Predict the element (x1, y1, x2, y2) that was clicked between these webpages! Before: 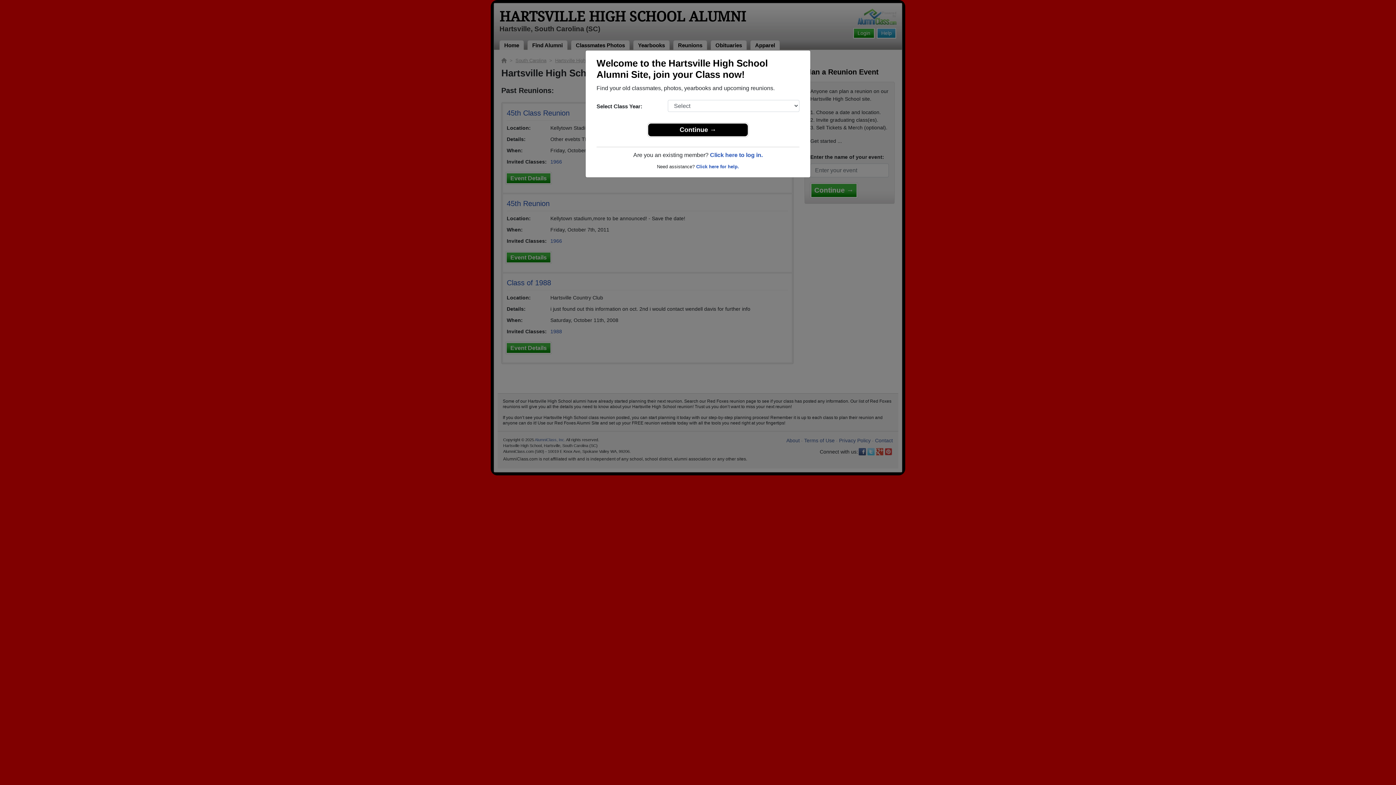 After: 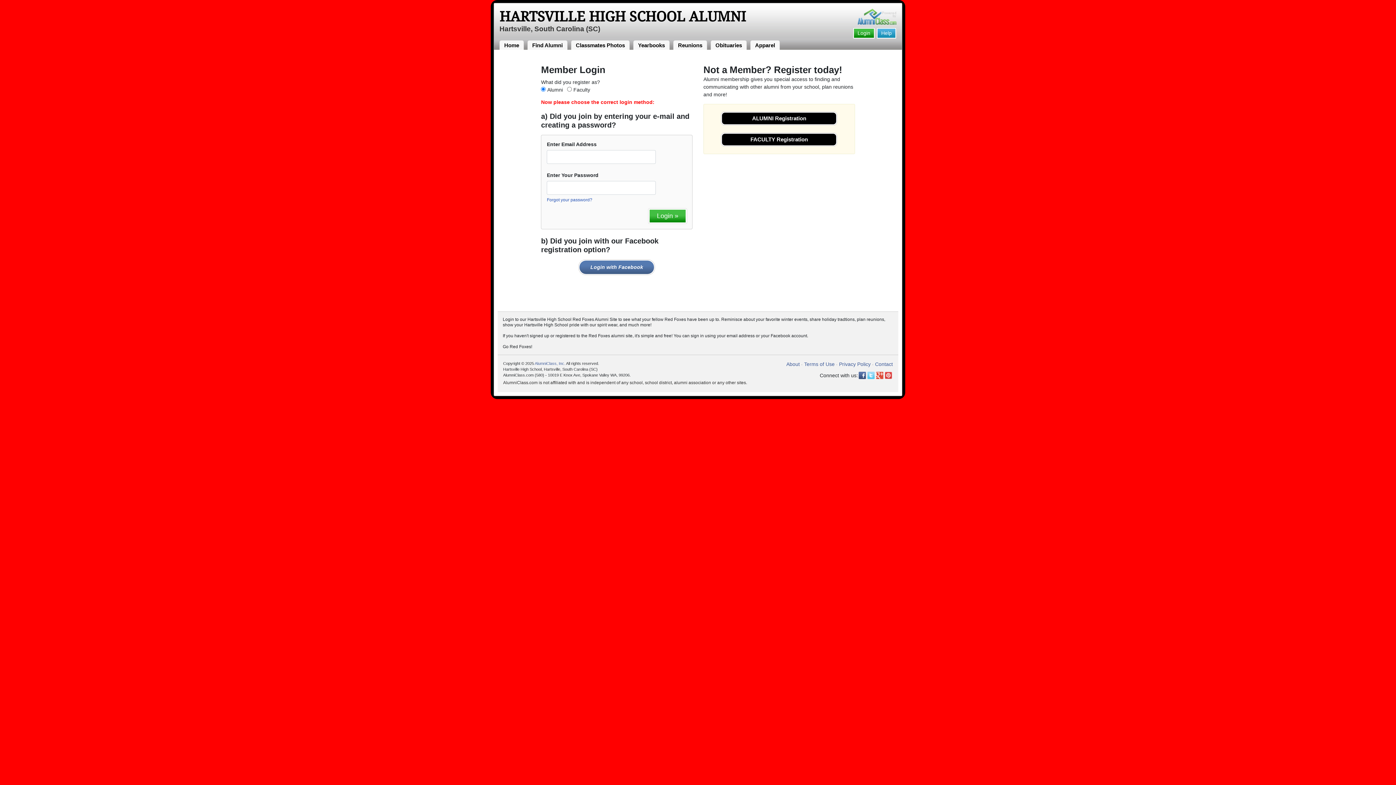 Action: label: Click here to log in. bbox: (710, 152, 762, 158)